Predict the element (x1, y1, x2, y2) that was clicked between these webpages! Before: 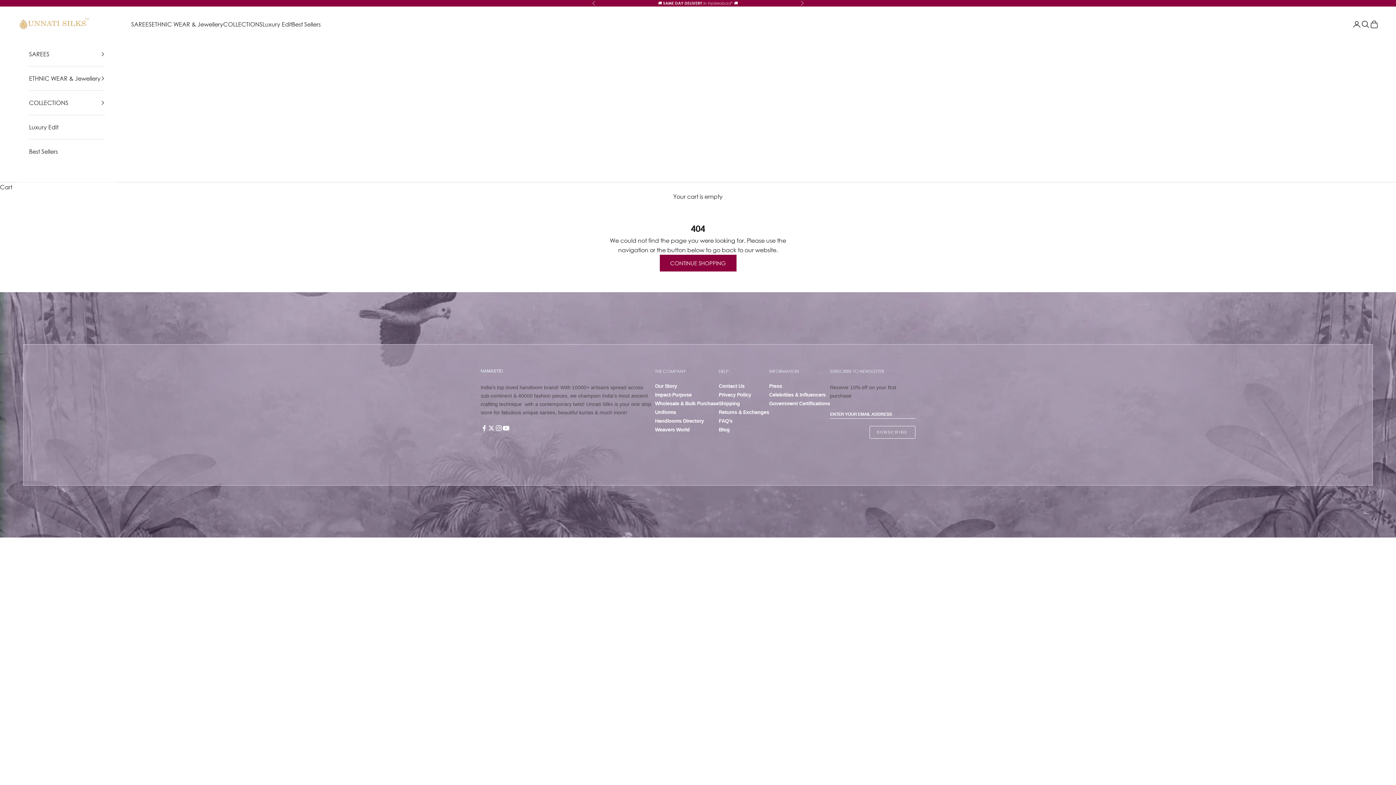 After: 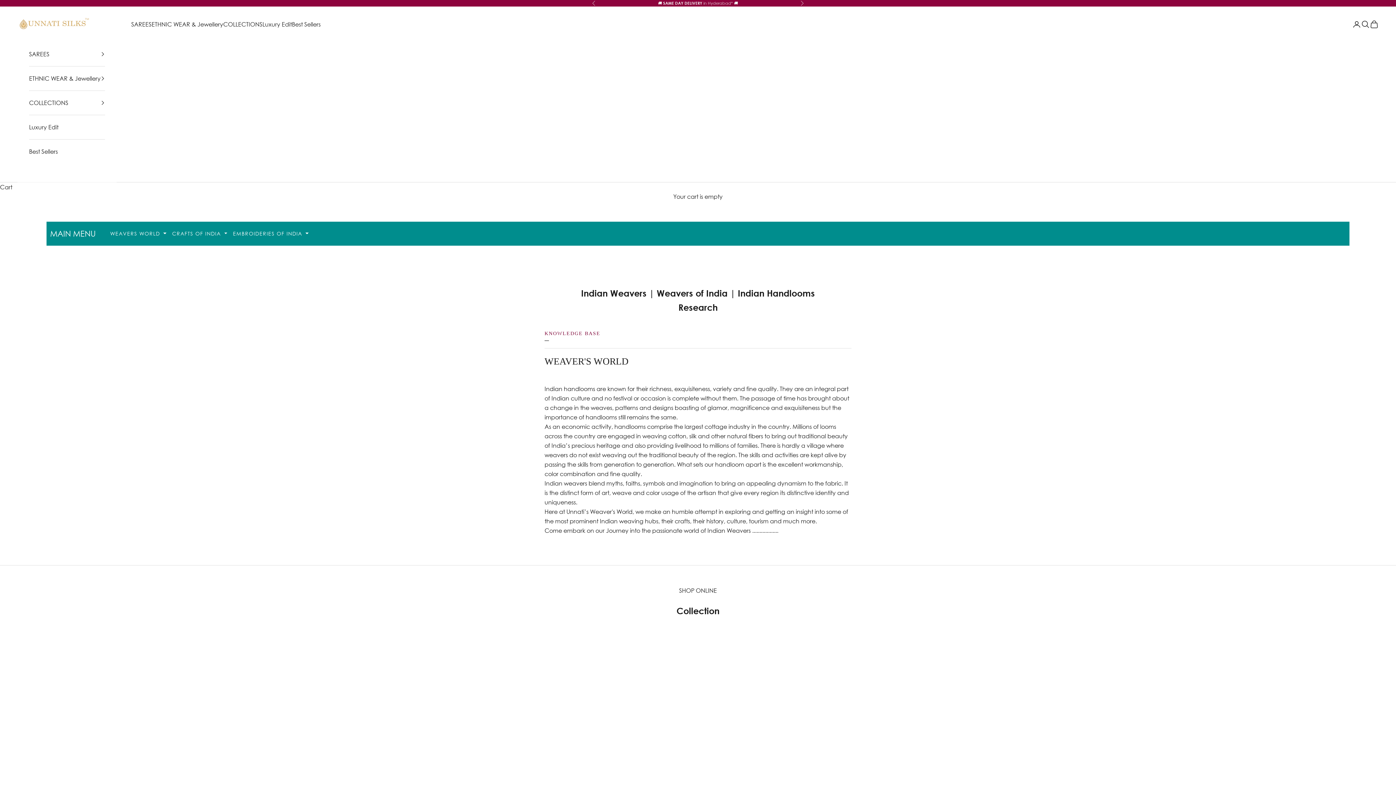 Action: bbox: (655, 427, 719, 432) label: Weavers World